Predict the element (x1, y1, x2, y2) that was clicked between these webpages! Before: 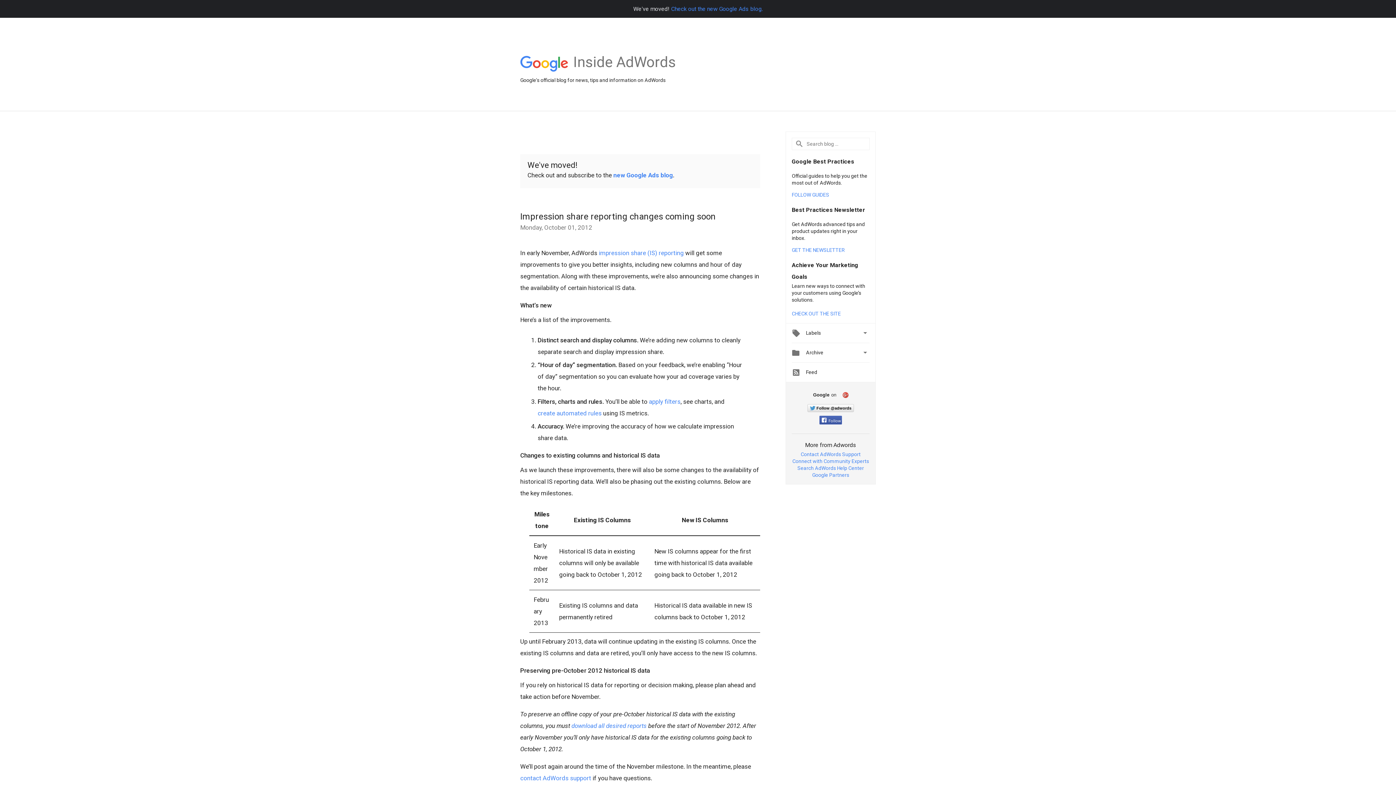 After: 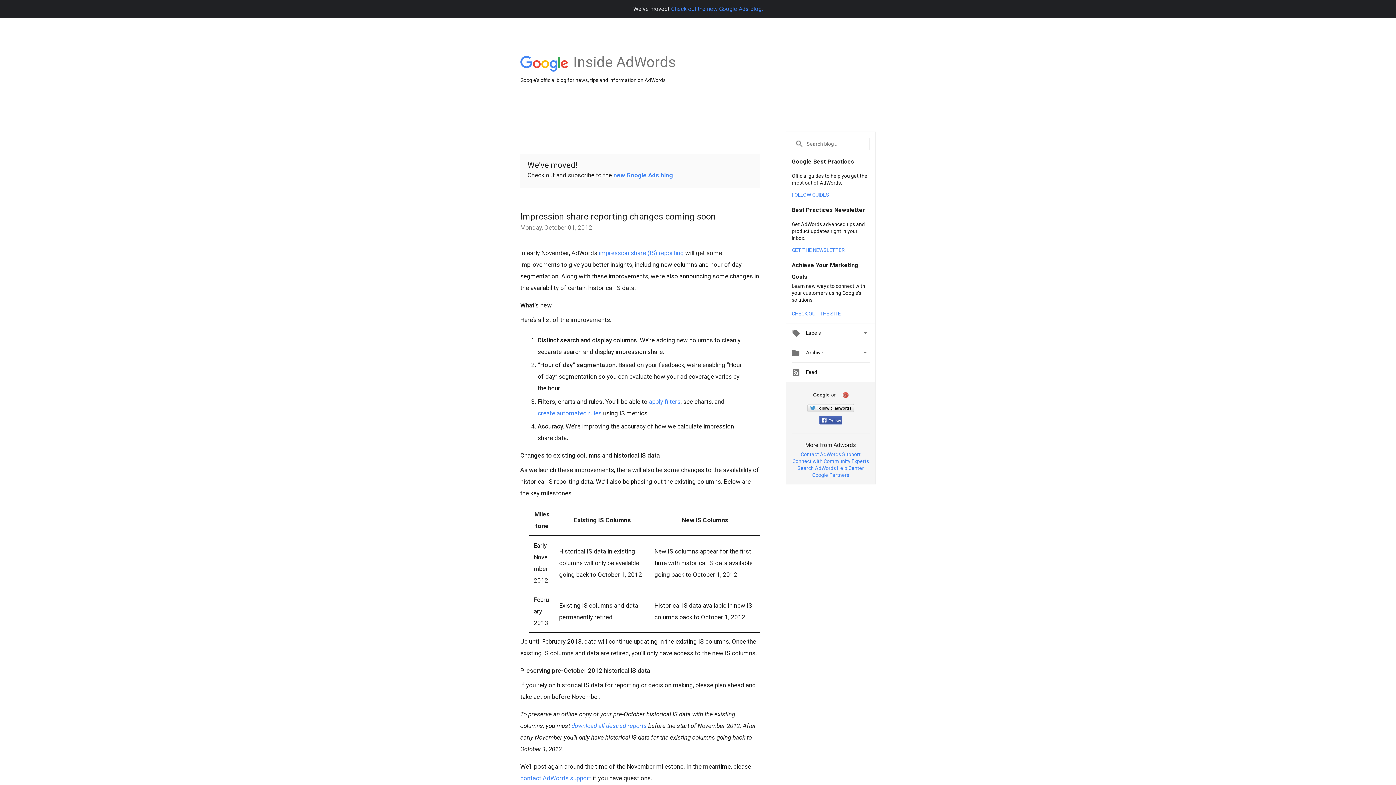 Action: label: Connect with Community Experts bbox: (792, 458, 869, 464)